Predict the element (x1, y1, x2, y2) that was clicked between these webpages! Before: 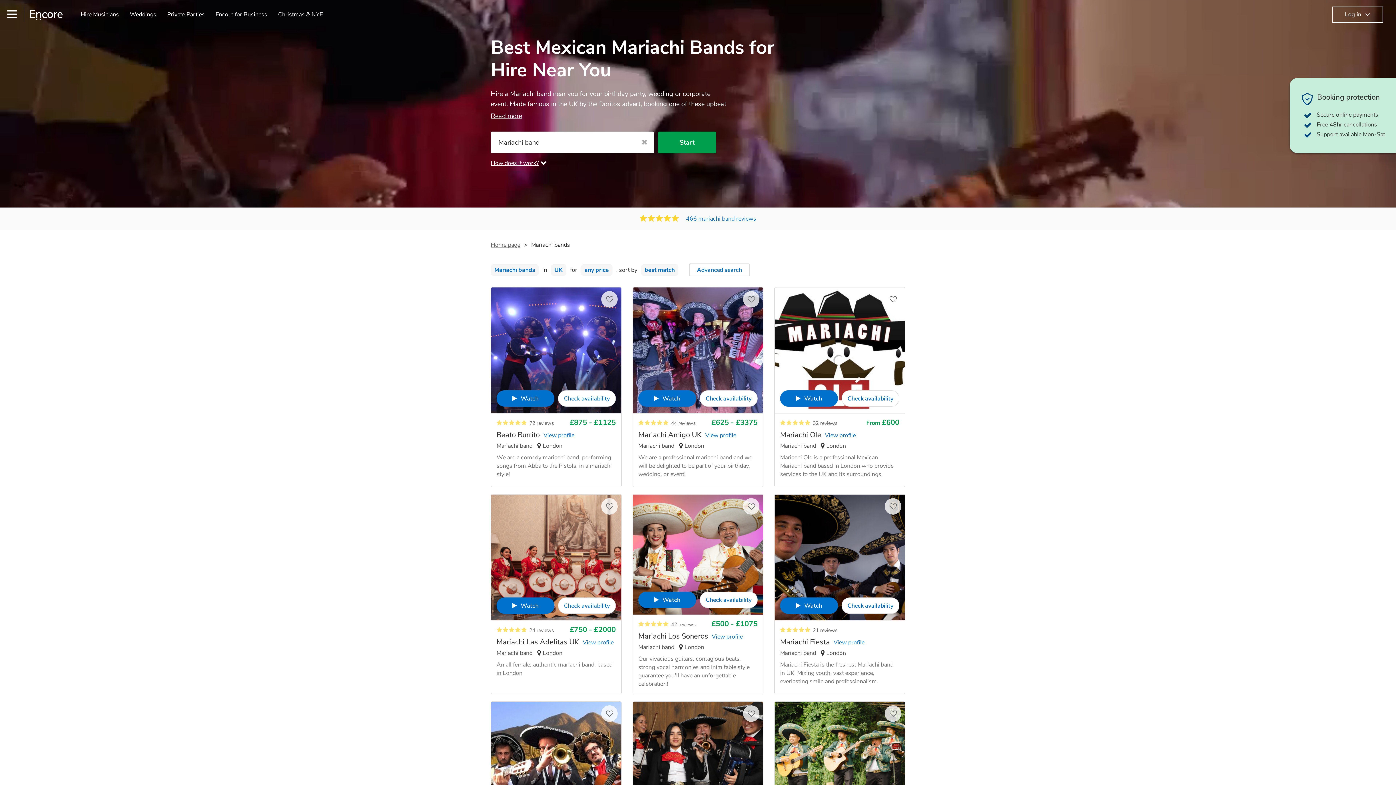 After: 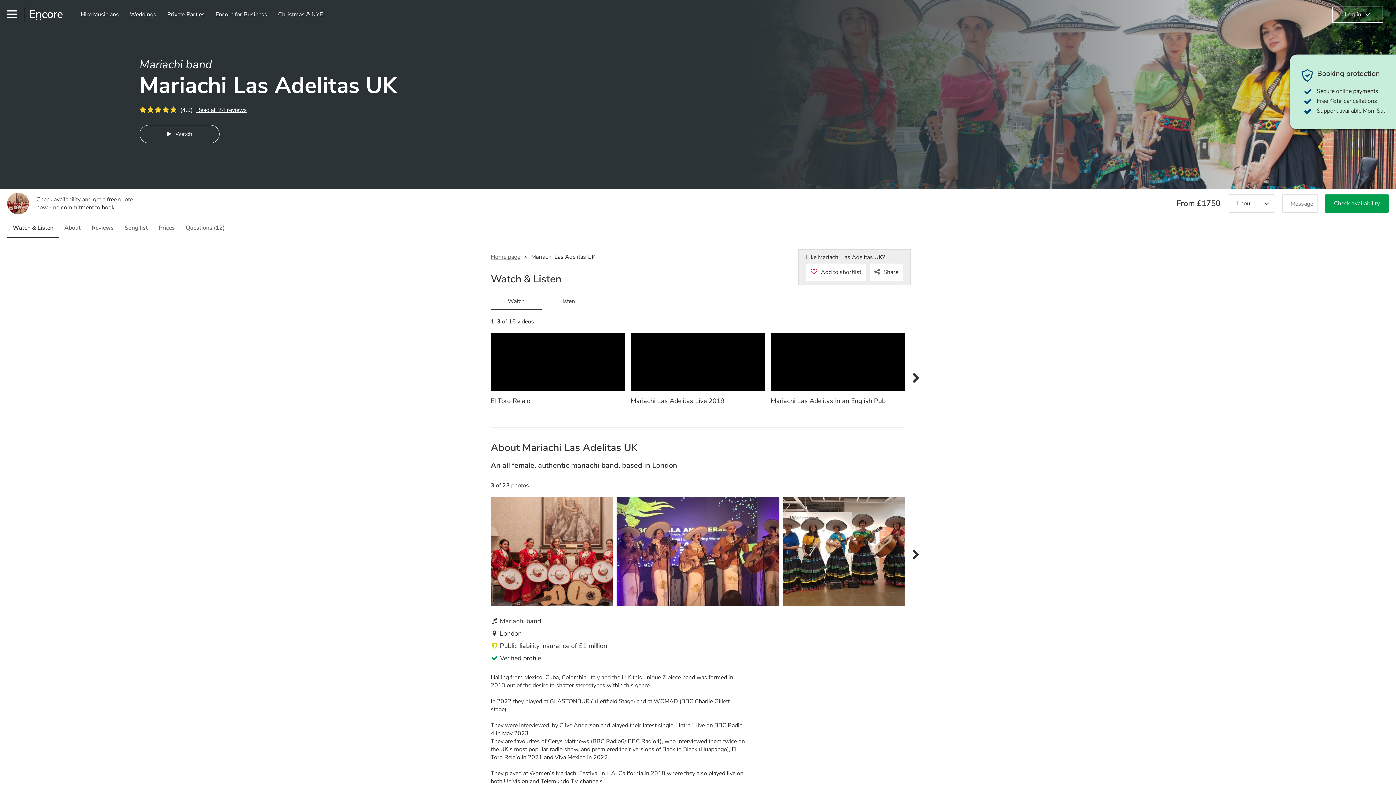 Action: bbox: (496, 637, 613, 647) label: Mariachi Las Adelitas UKView profile